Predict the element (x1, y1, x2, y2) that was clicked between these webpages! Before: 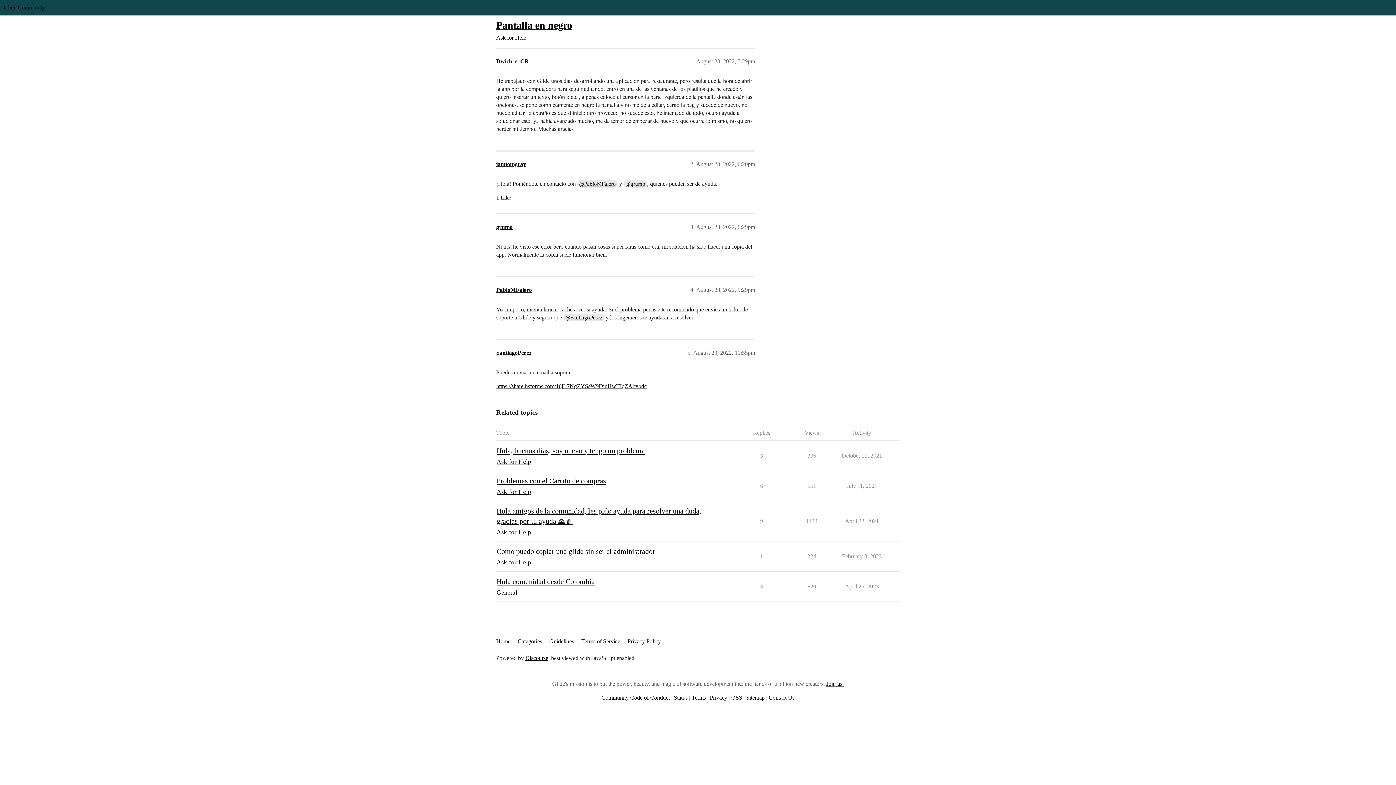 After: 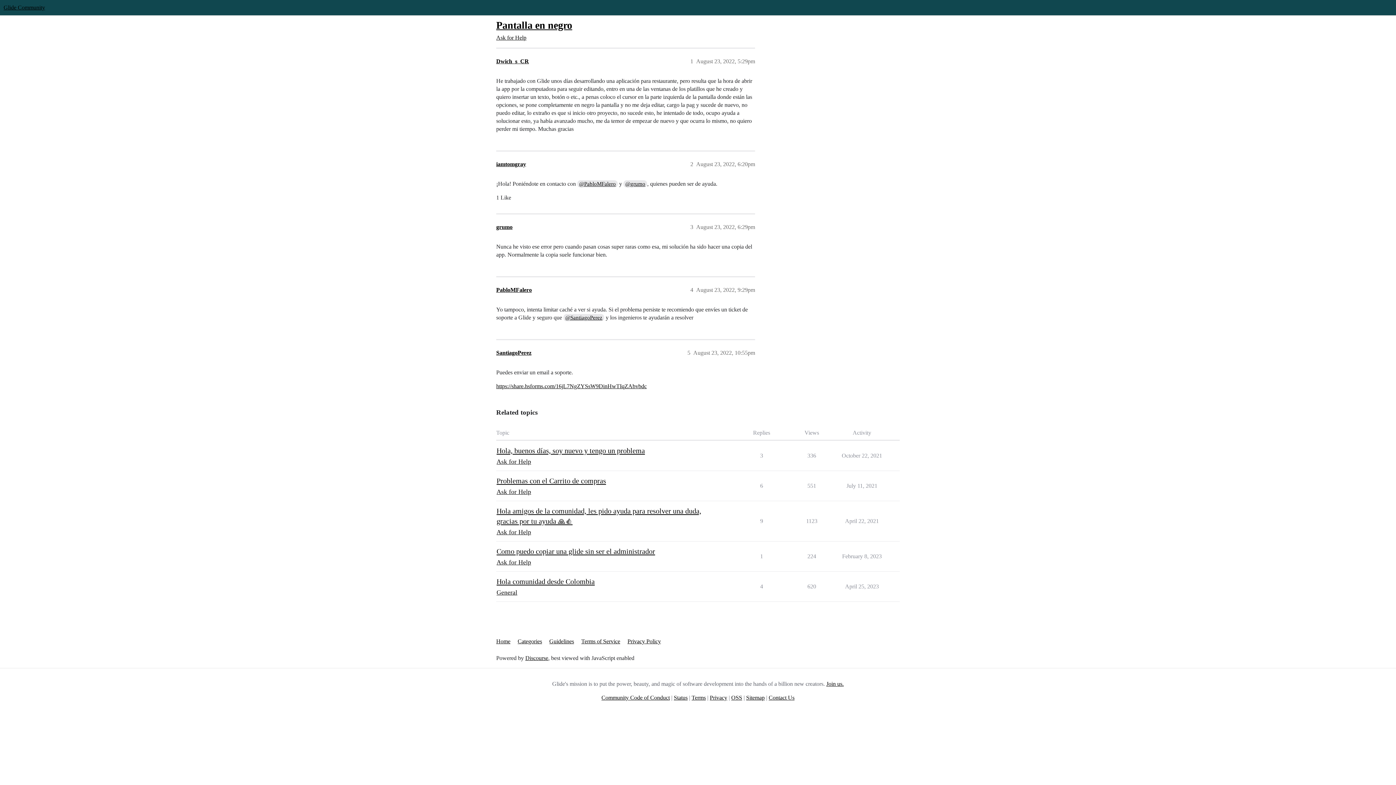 Action: label: Contact Us bbox: (768, 694, 794, 701)